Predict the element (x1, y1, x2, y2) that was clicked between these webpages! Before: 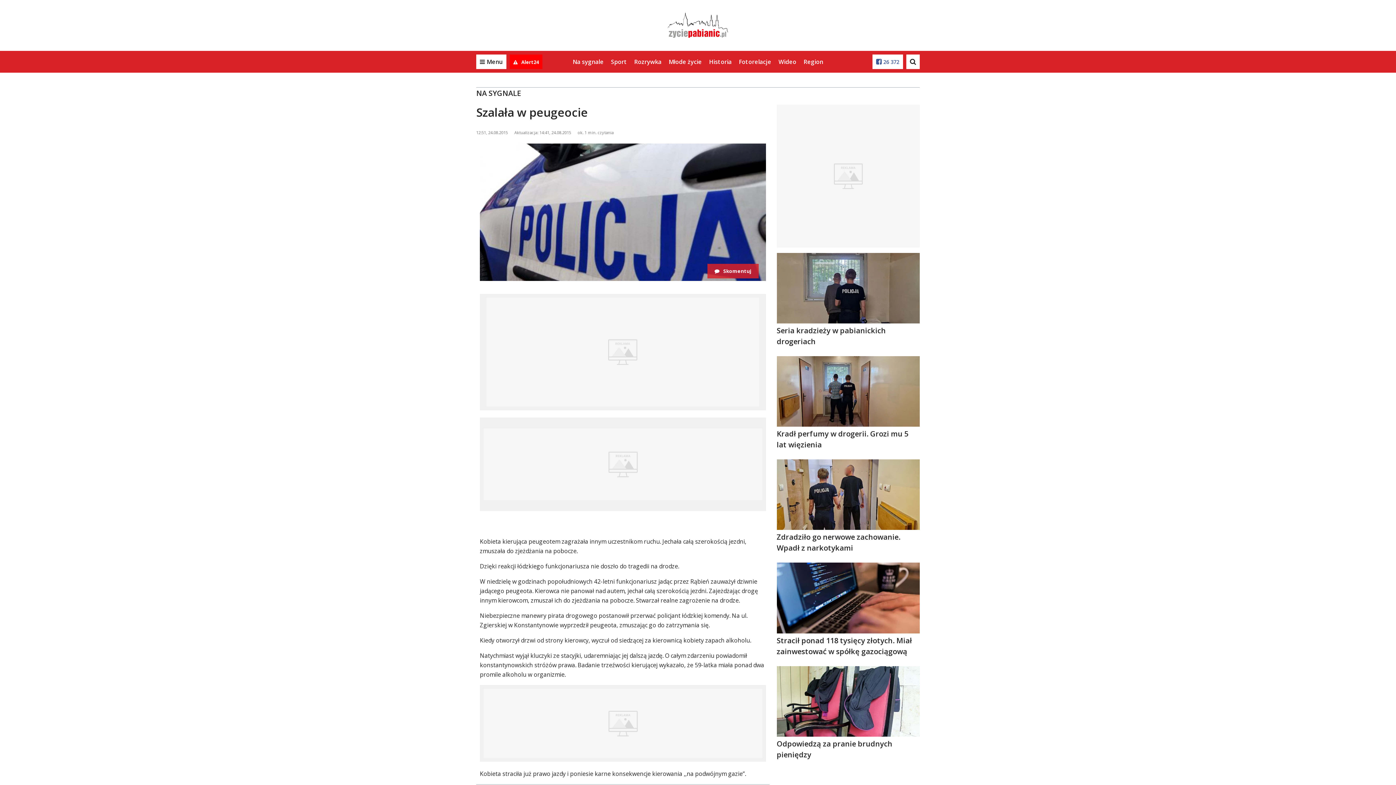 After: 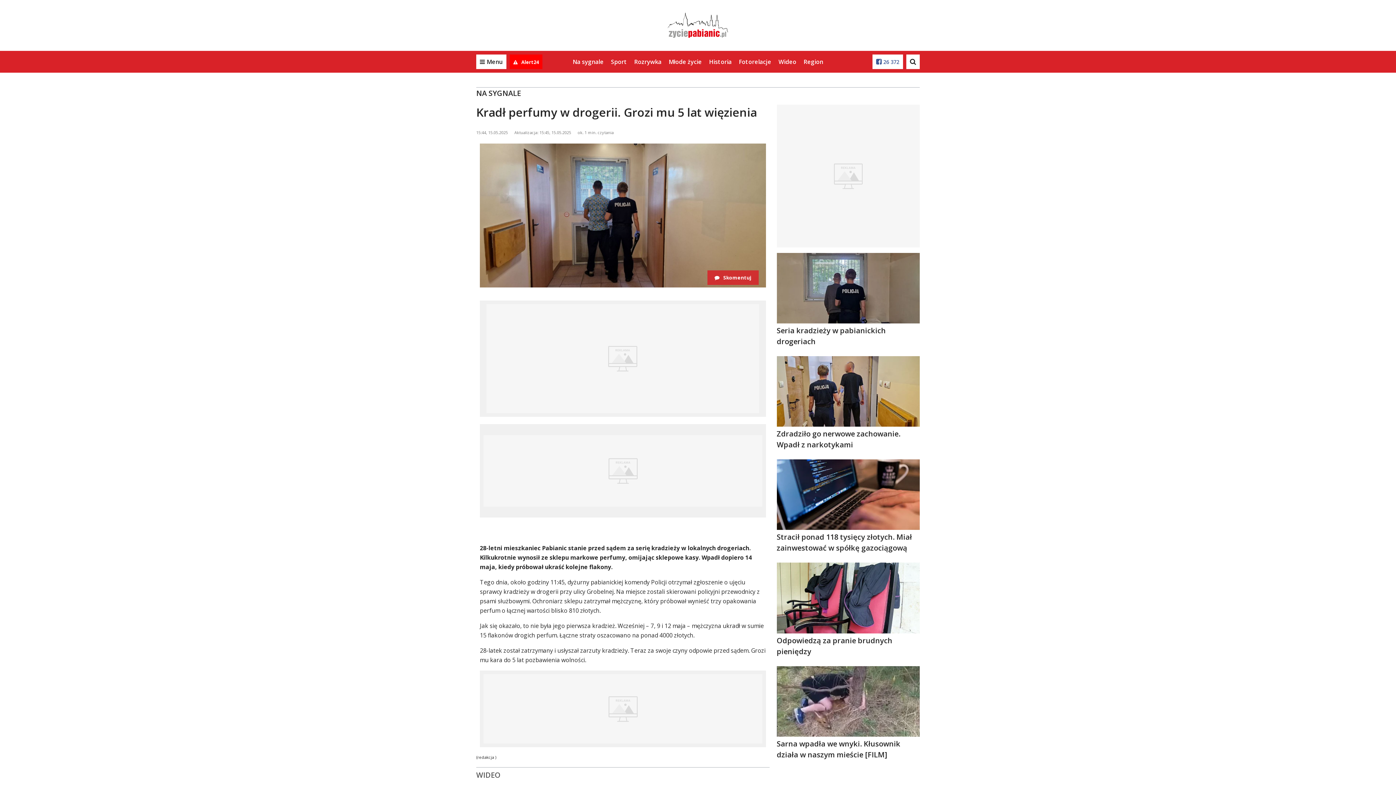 Action: bbox: (776, 388, 919, 452) label: Kradł perfumy w drogerii. Grozi mu 5 lat więzienia